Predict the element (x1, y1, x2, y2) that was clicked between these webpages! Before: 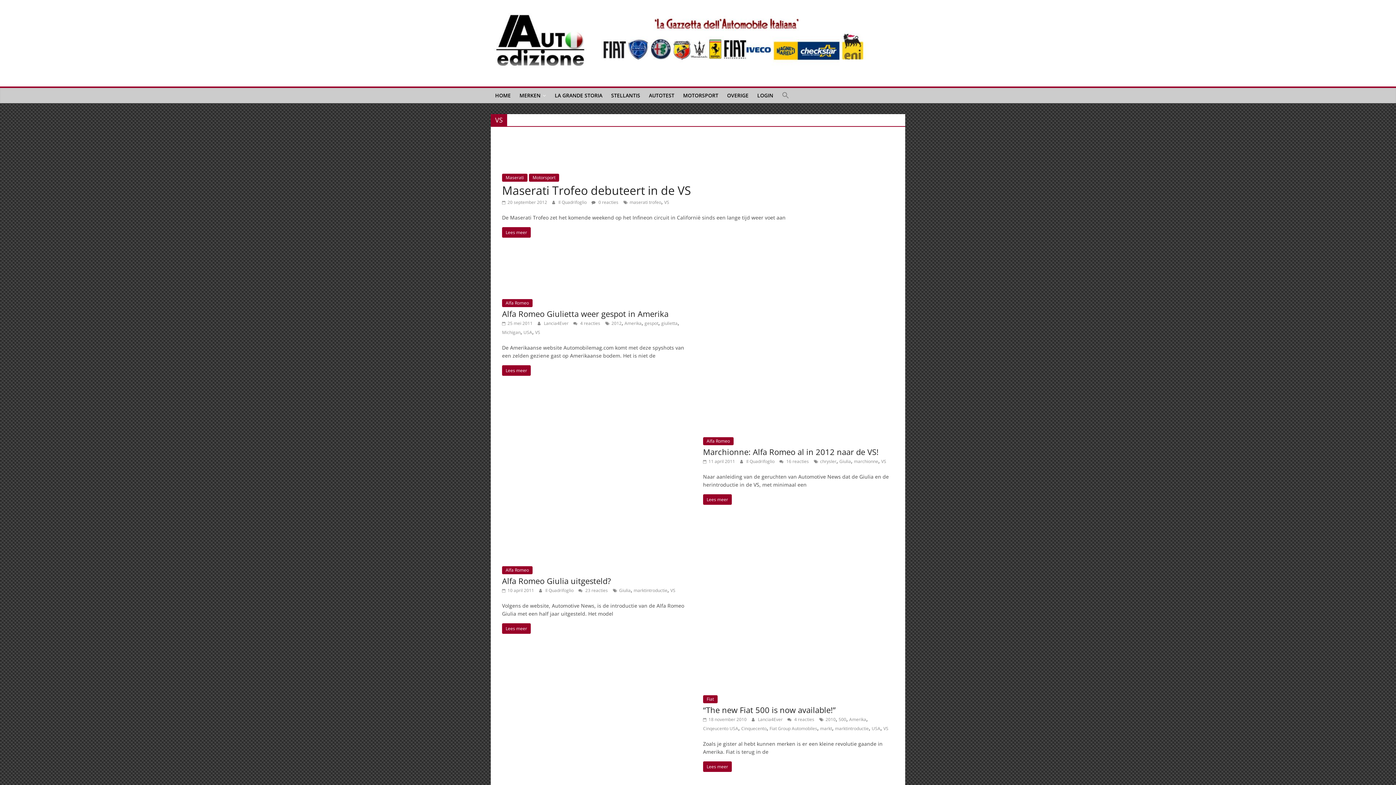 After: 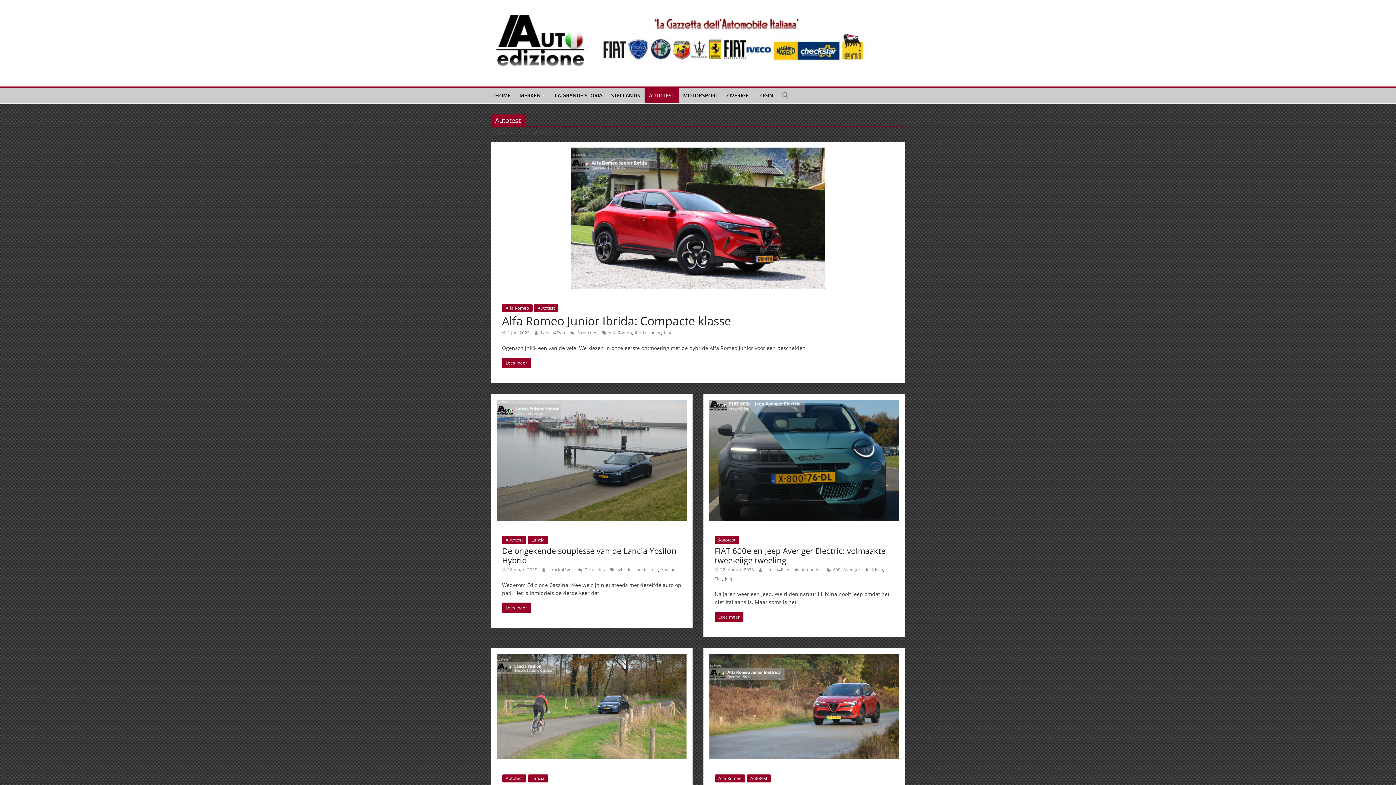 Action: label: AUTOTEST bbox: (644, 88, 678, 103)